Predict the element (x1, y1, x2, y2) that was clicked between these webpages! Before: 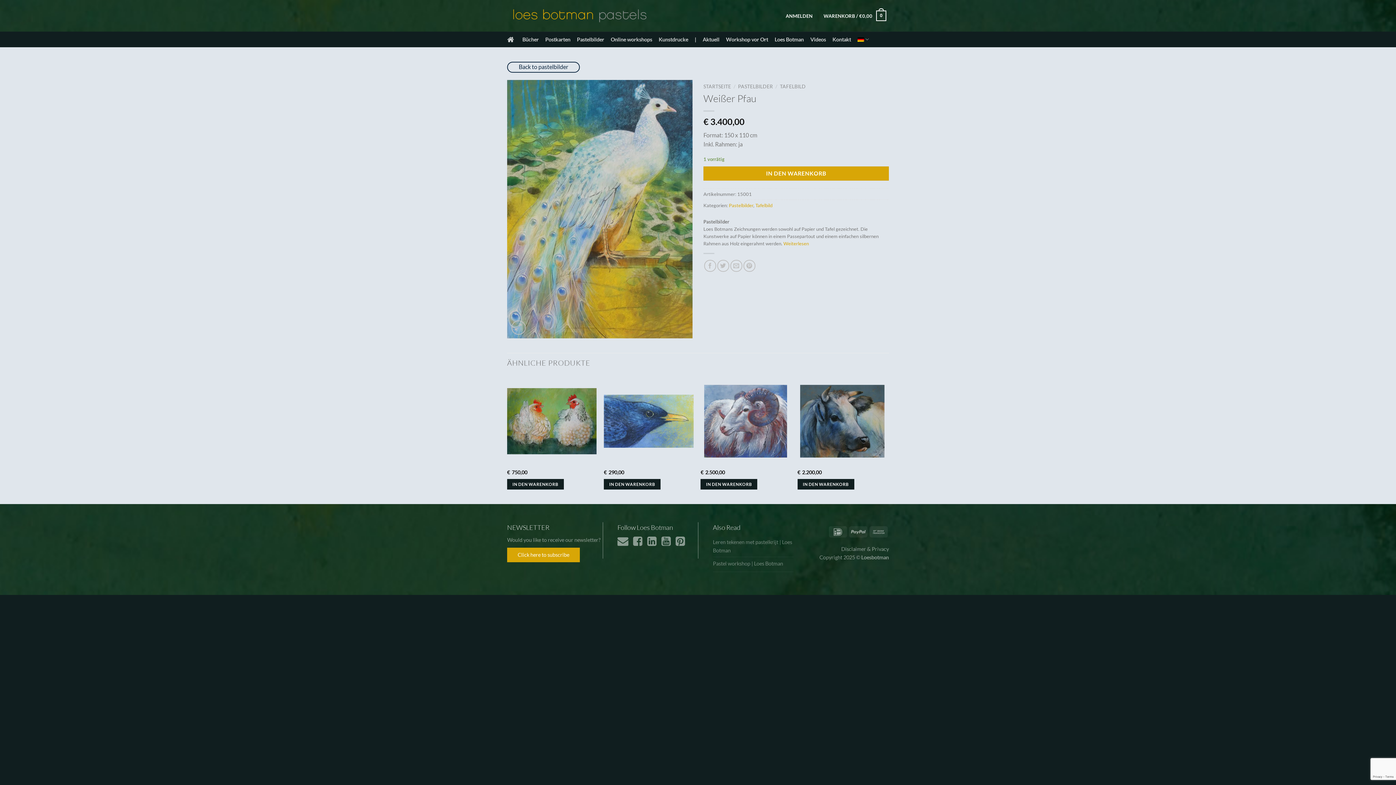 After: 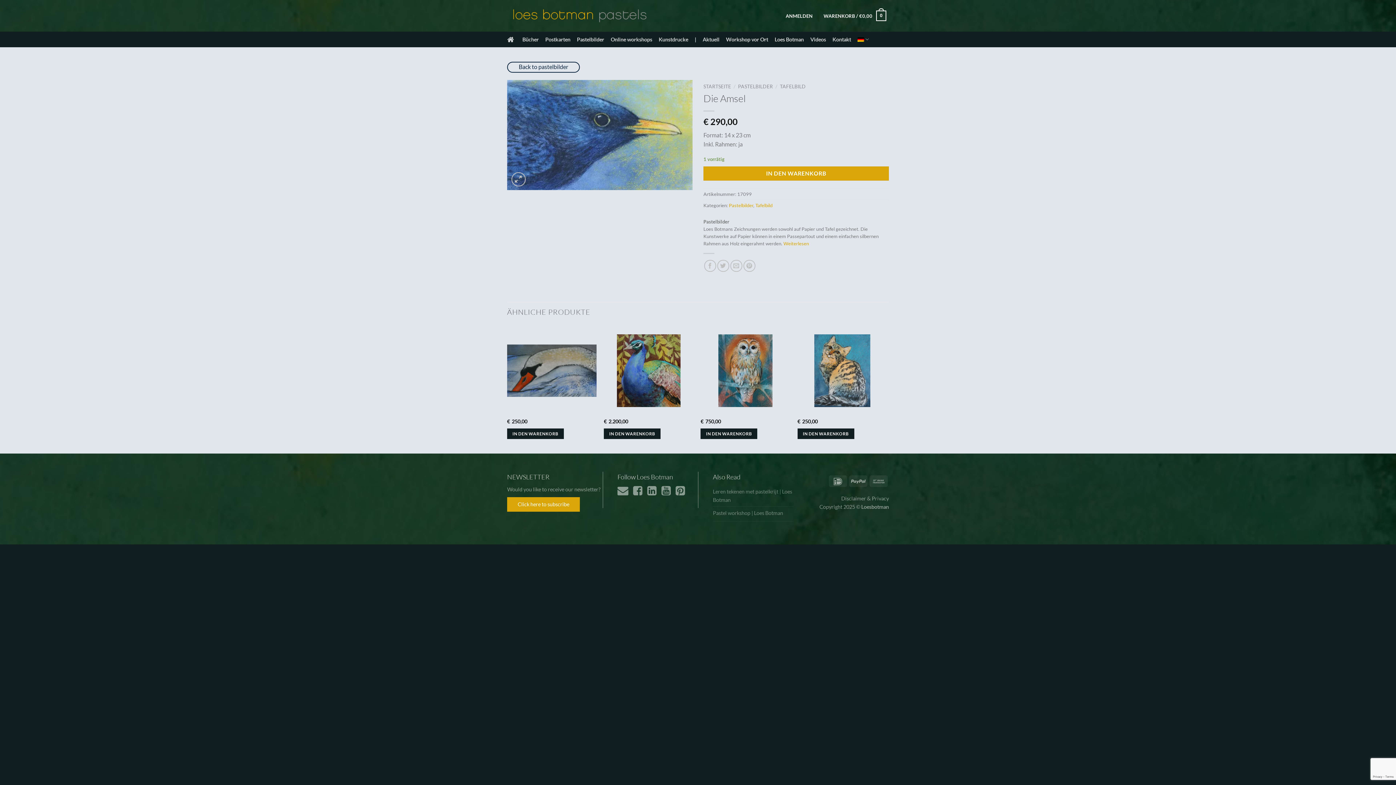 Action: label: Die Amsel bbox: (604, 394, 693, 448)